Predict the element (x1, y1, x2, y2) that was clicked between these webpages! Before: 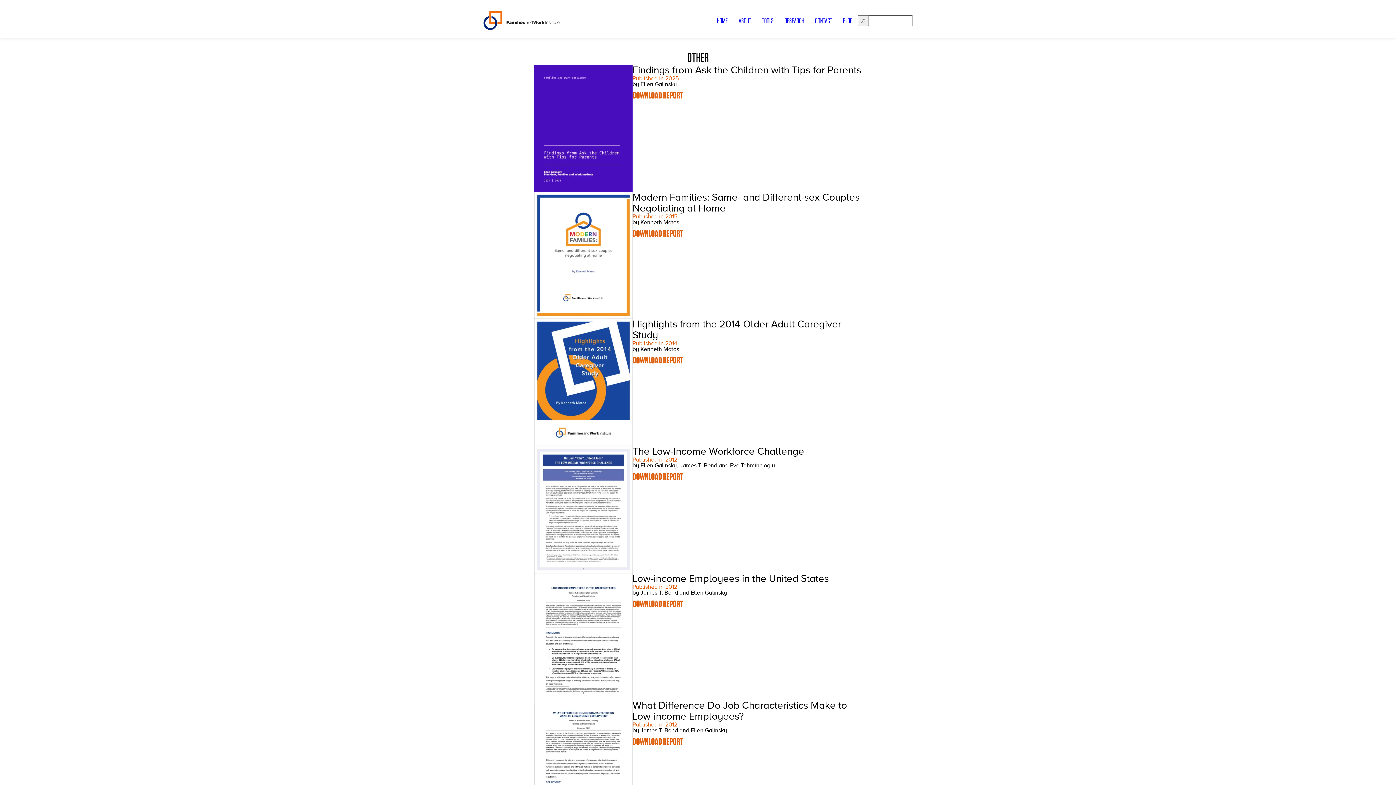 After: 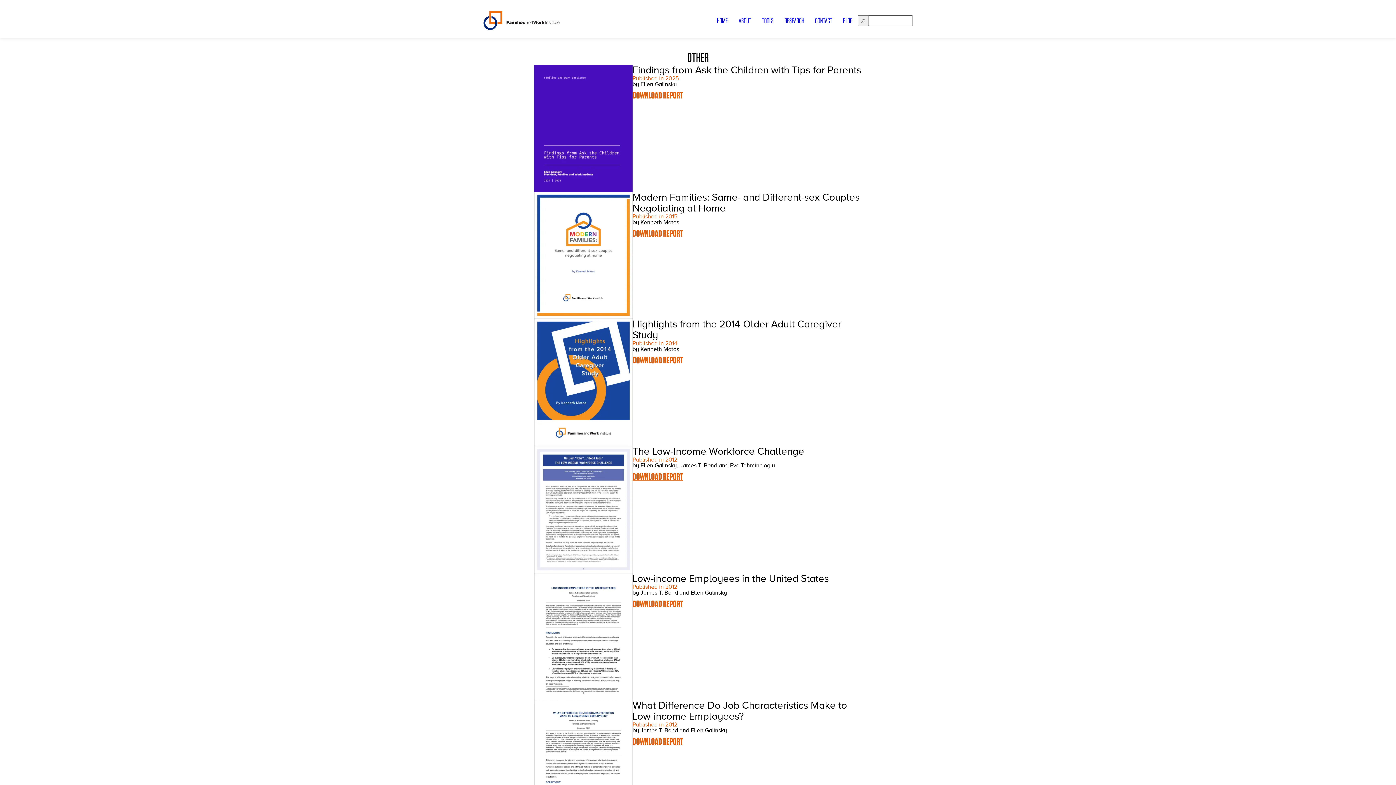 Action: label: DOWNLOAD REPORT bbox: (632, 468, 861, 485)